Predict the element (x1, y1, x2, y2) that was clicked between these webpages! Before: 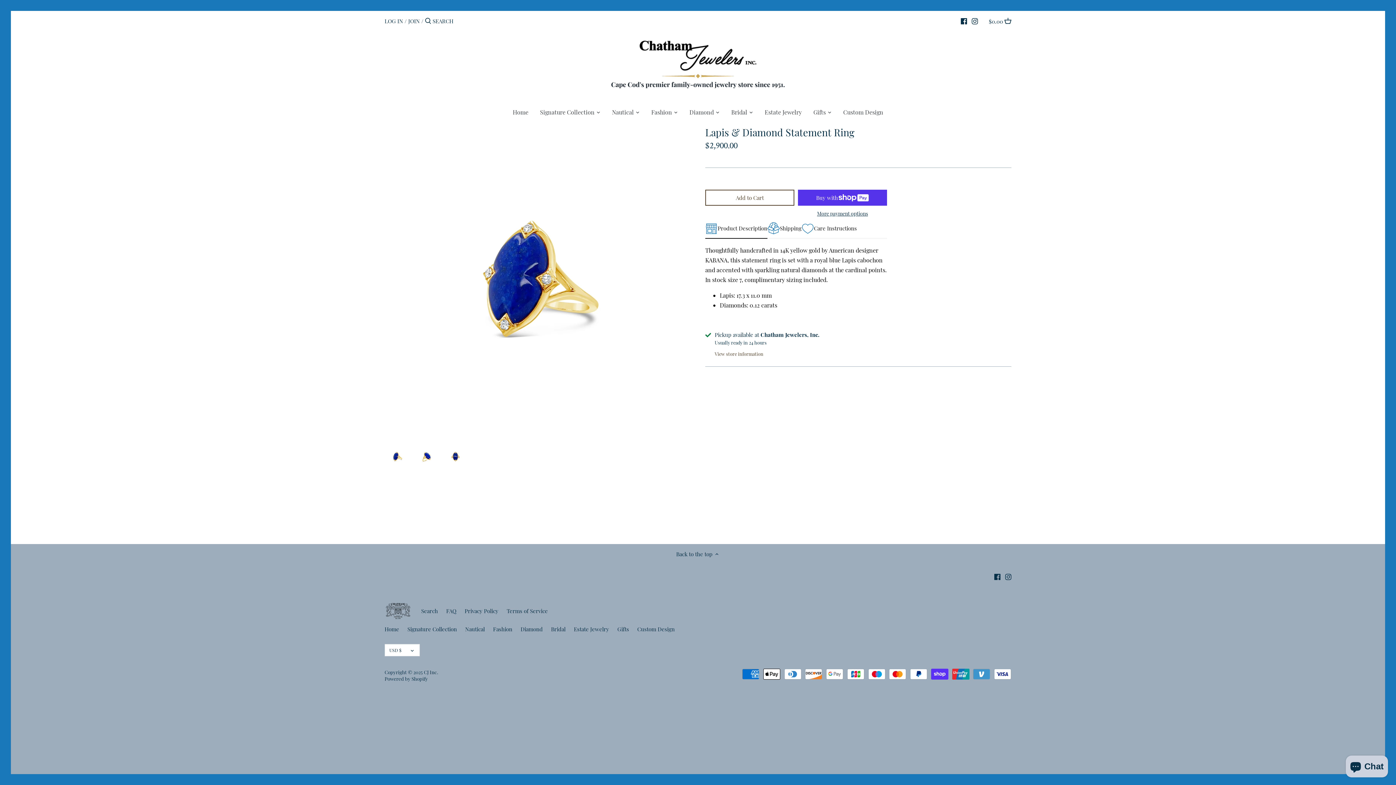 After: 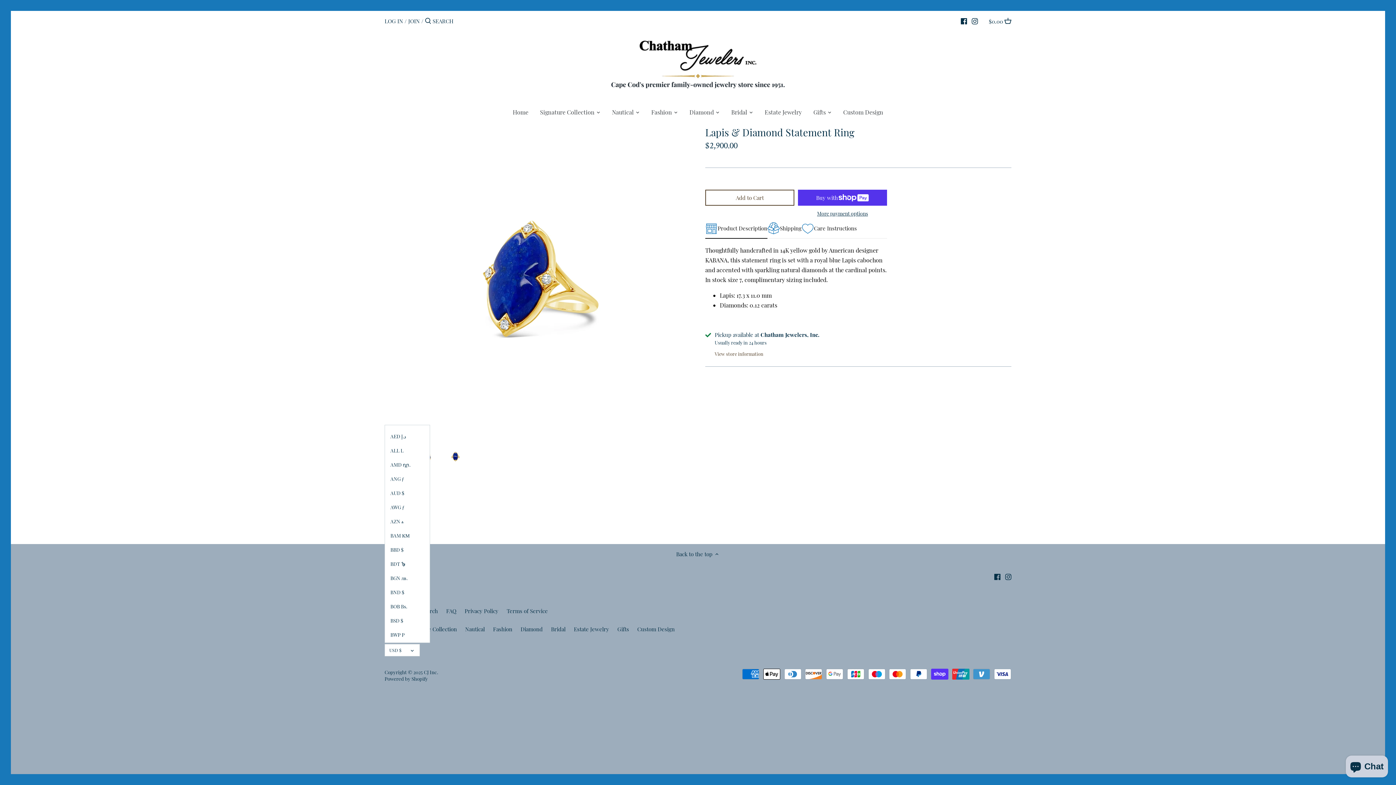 Action: label: USD $ bbox: (384, 644, 420, 656)